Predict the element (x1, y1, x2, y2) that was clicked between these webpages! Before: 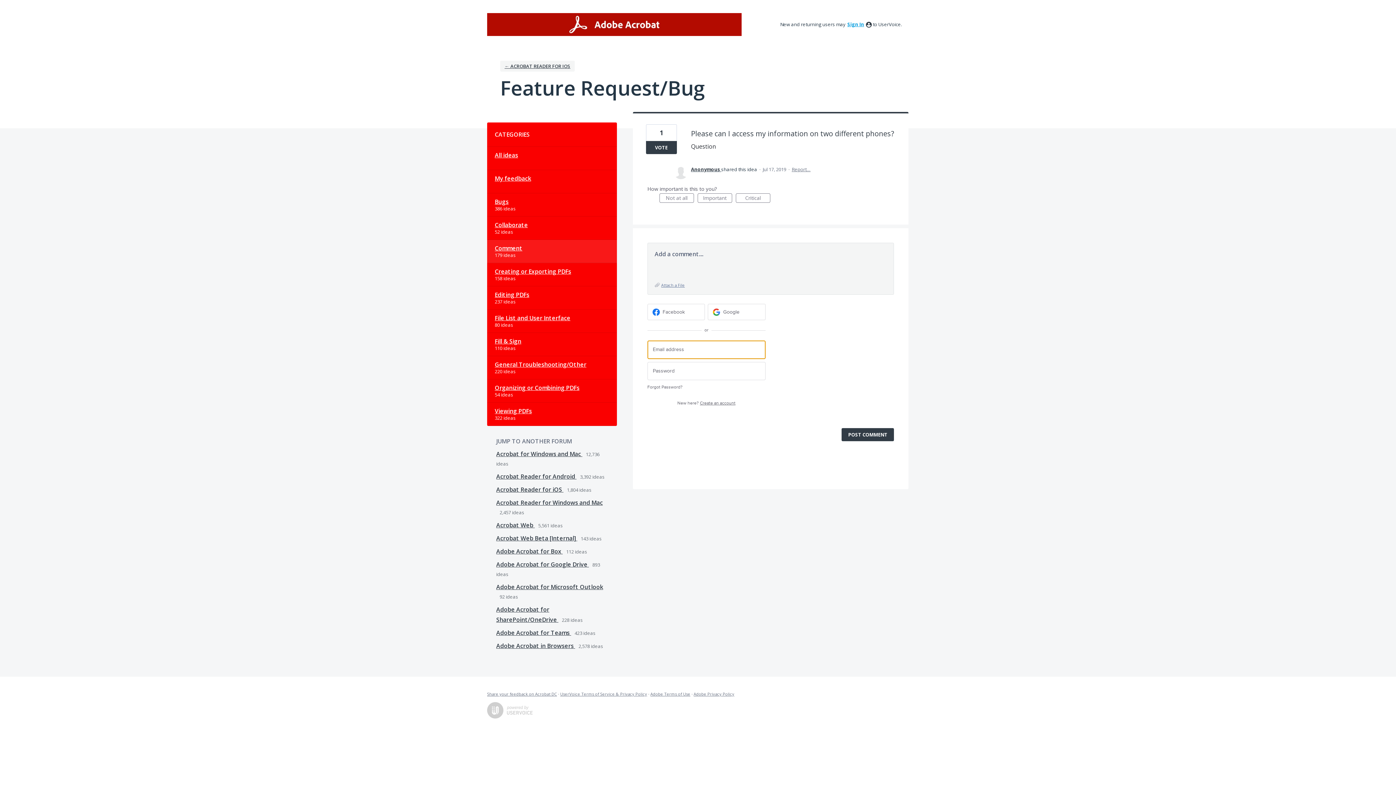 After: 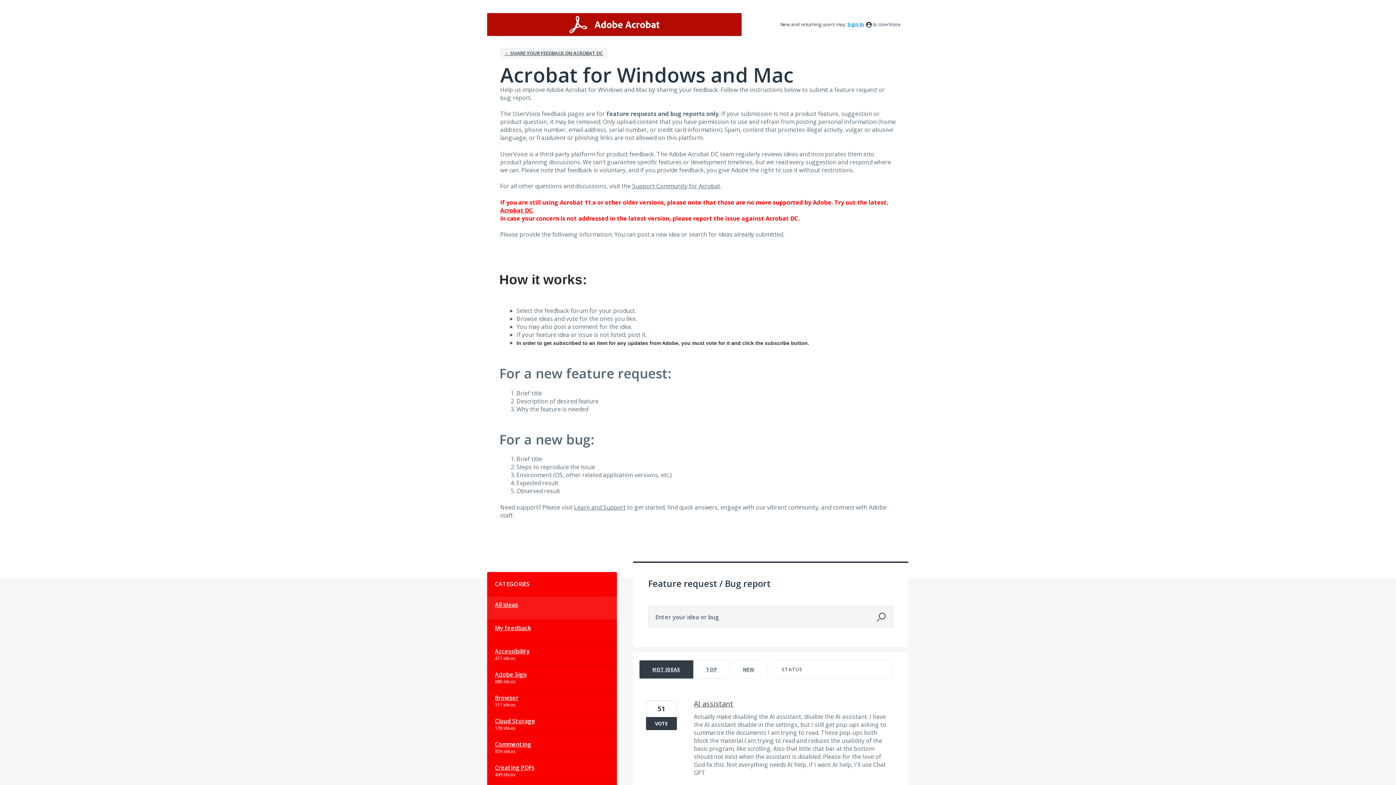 Action: label: Acrobat for Windows and Mac  bbox: (496, 450, 582, 458)